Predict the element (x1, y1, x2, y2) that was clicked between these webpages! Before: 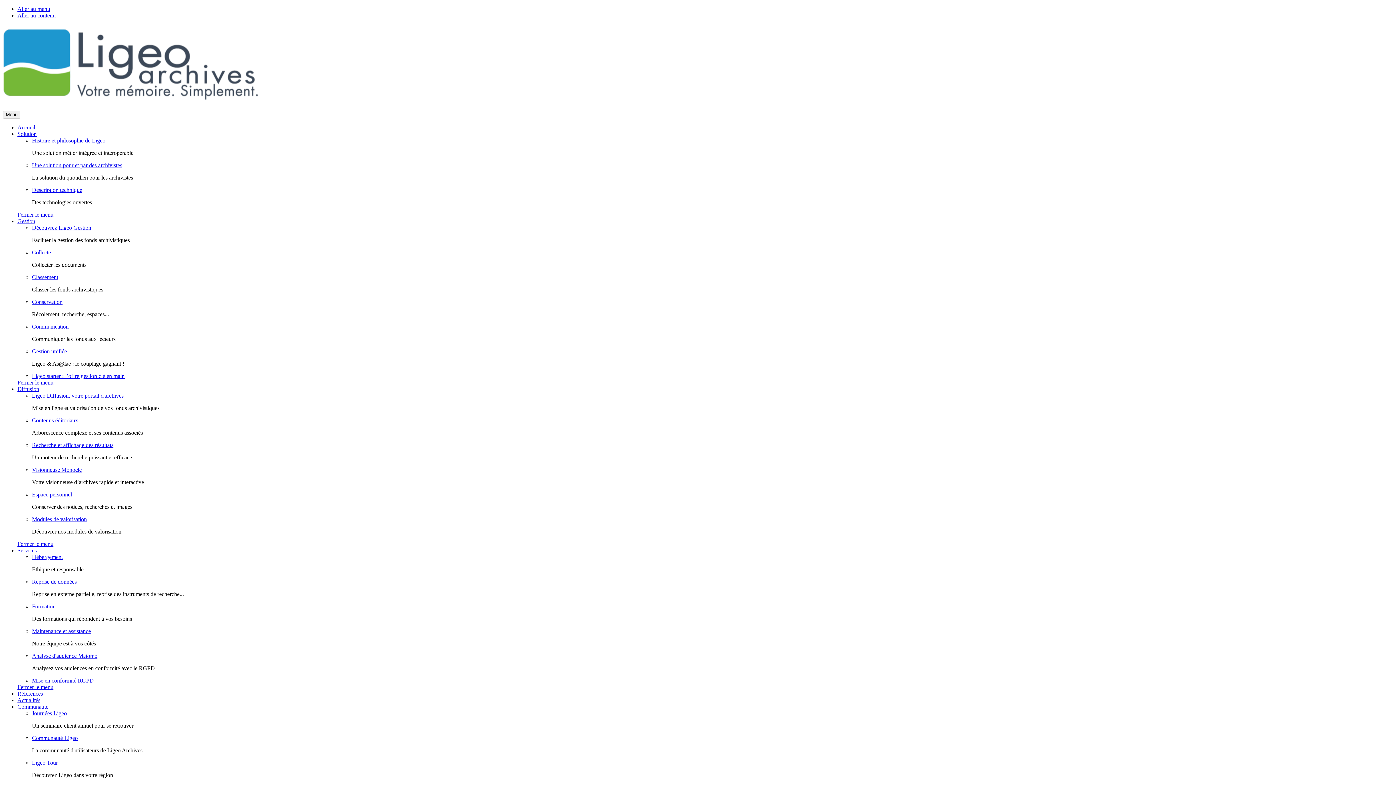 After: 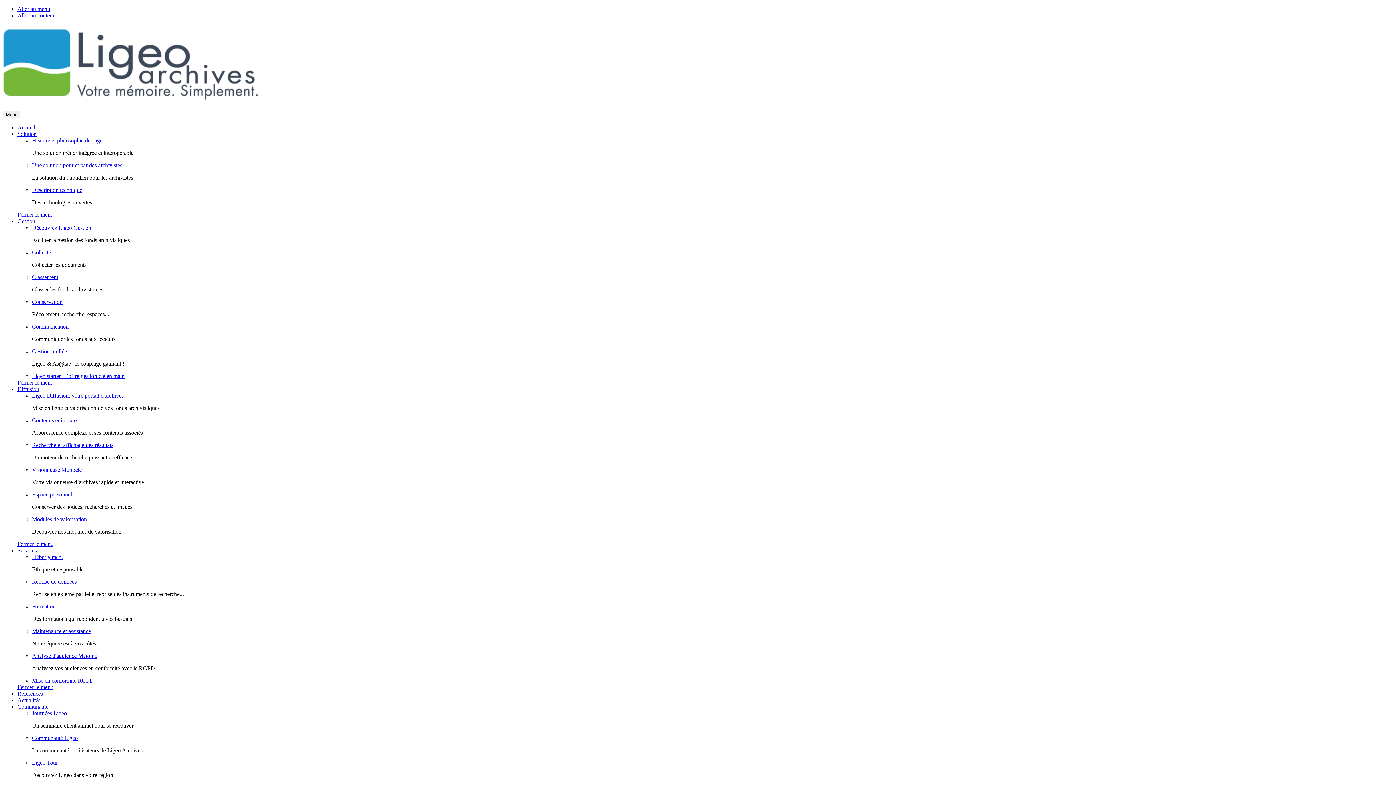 Action: label: Modules de valorisation bbox: (32, 516, 86, 522)